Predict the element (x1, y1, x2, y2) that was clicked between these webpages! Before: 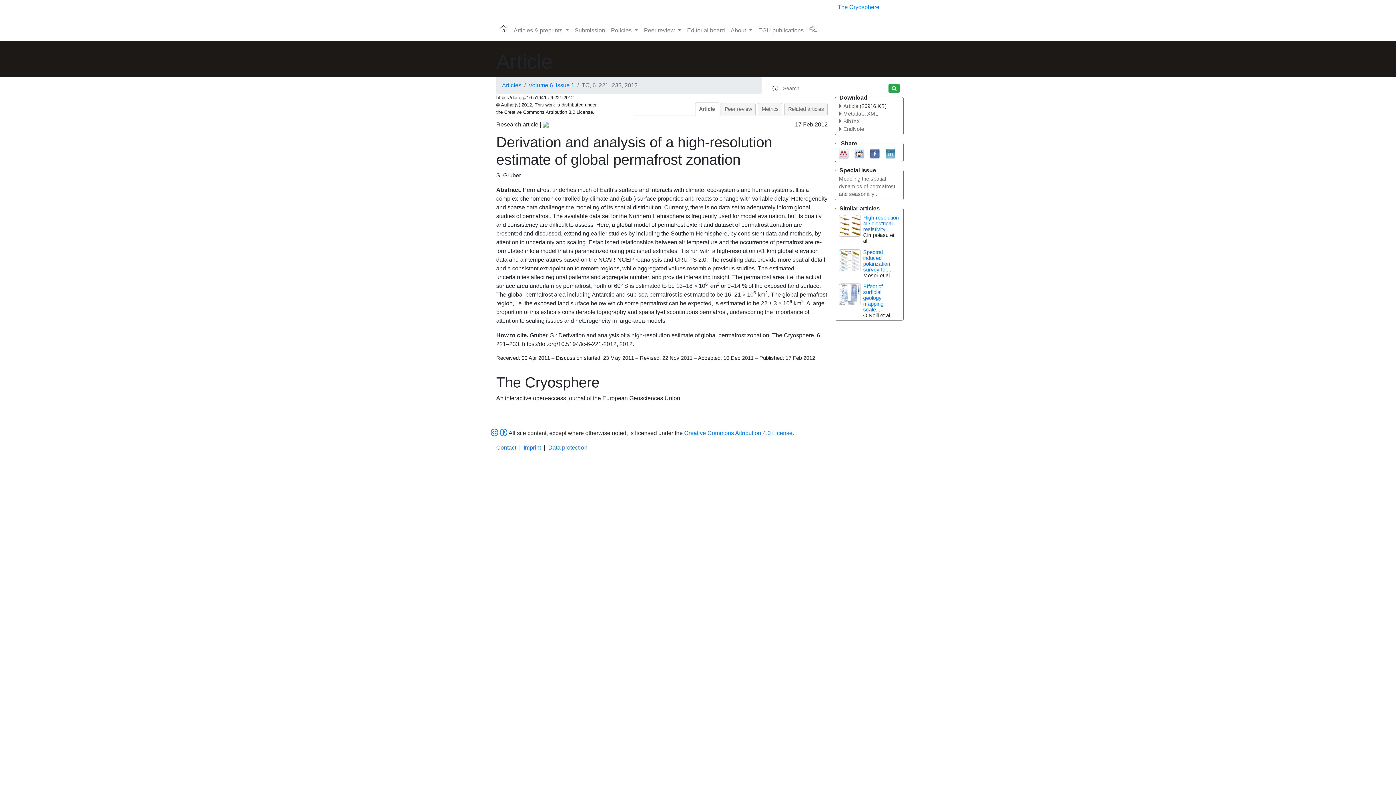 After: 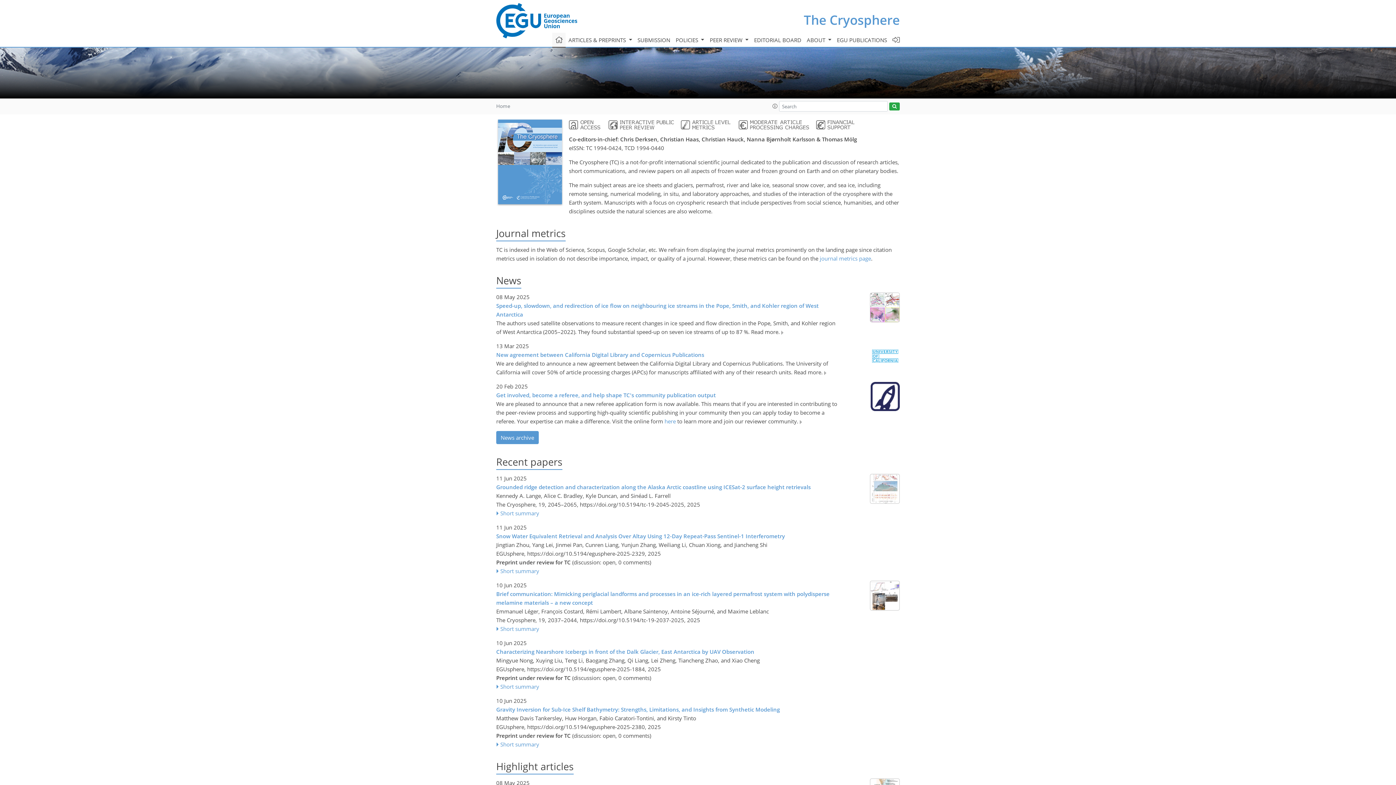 Action: bbox: (837, 4, 879, 10) label: The Cryosphere